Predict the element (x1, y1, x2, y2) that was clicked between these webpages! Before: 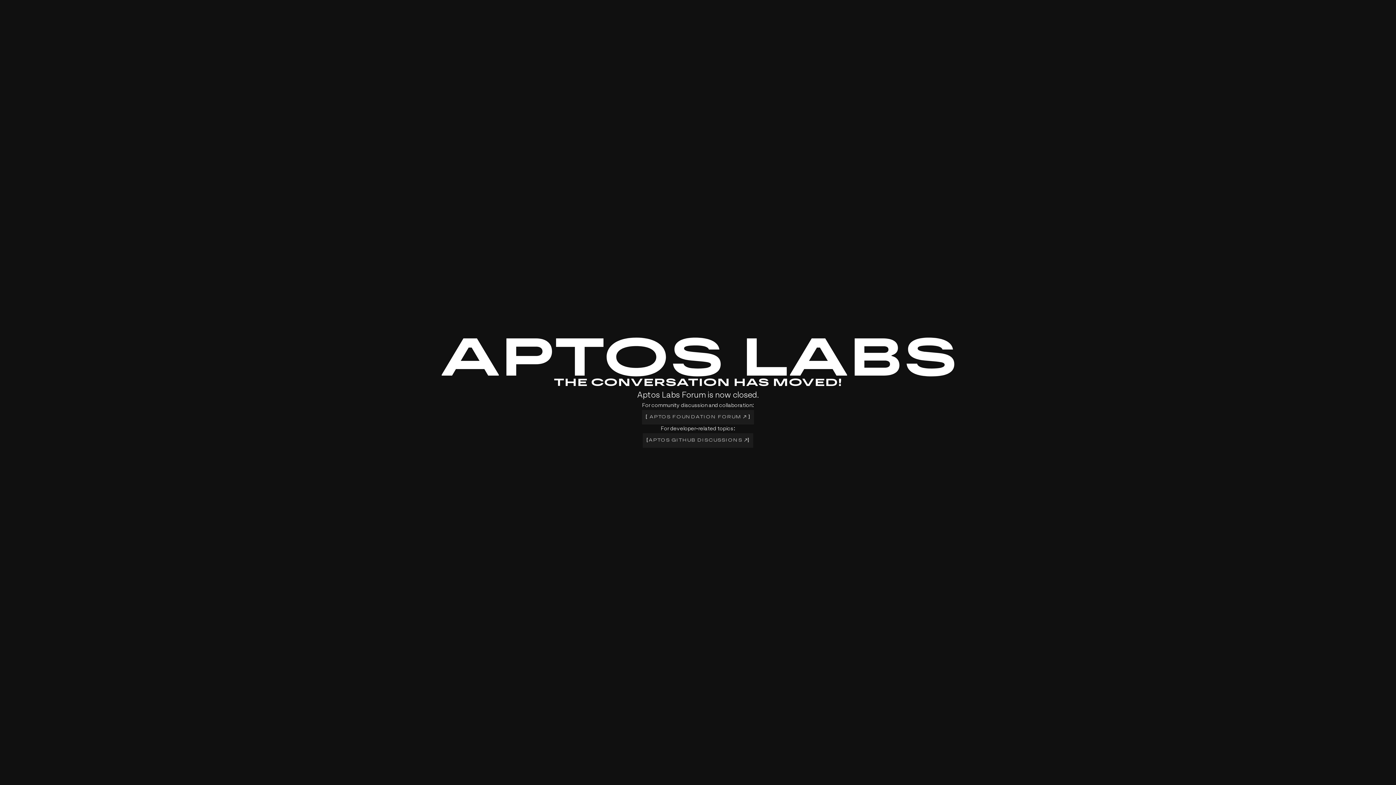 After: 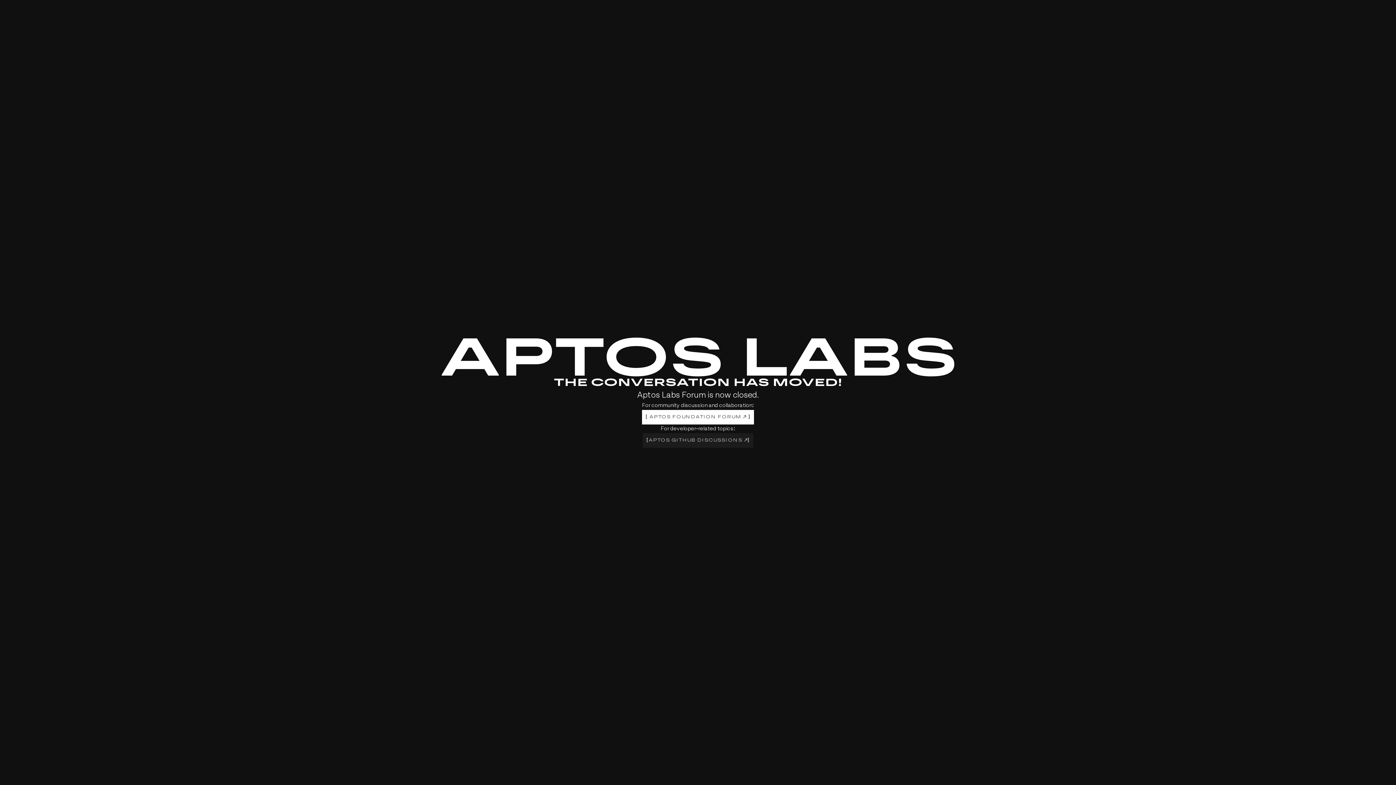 Action: label: [
APTOS FOUNDATION FORUM 
] bbox: (642, 410, 754, 424)